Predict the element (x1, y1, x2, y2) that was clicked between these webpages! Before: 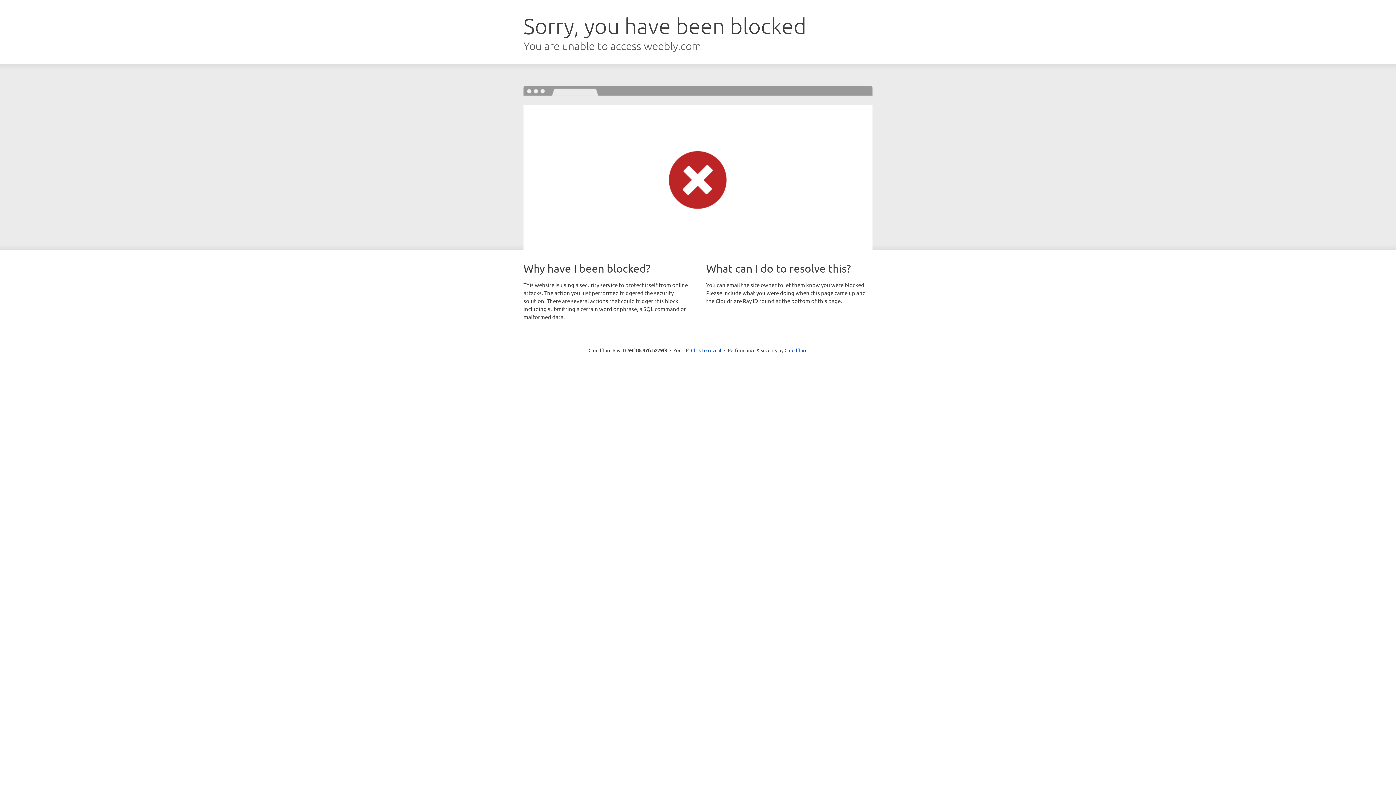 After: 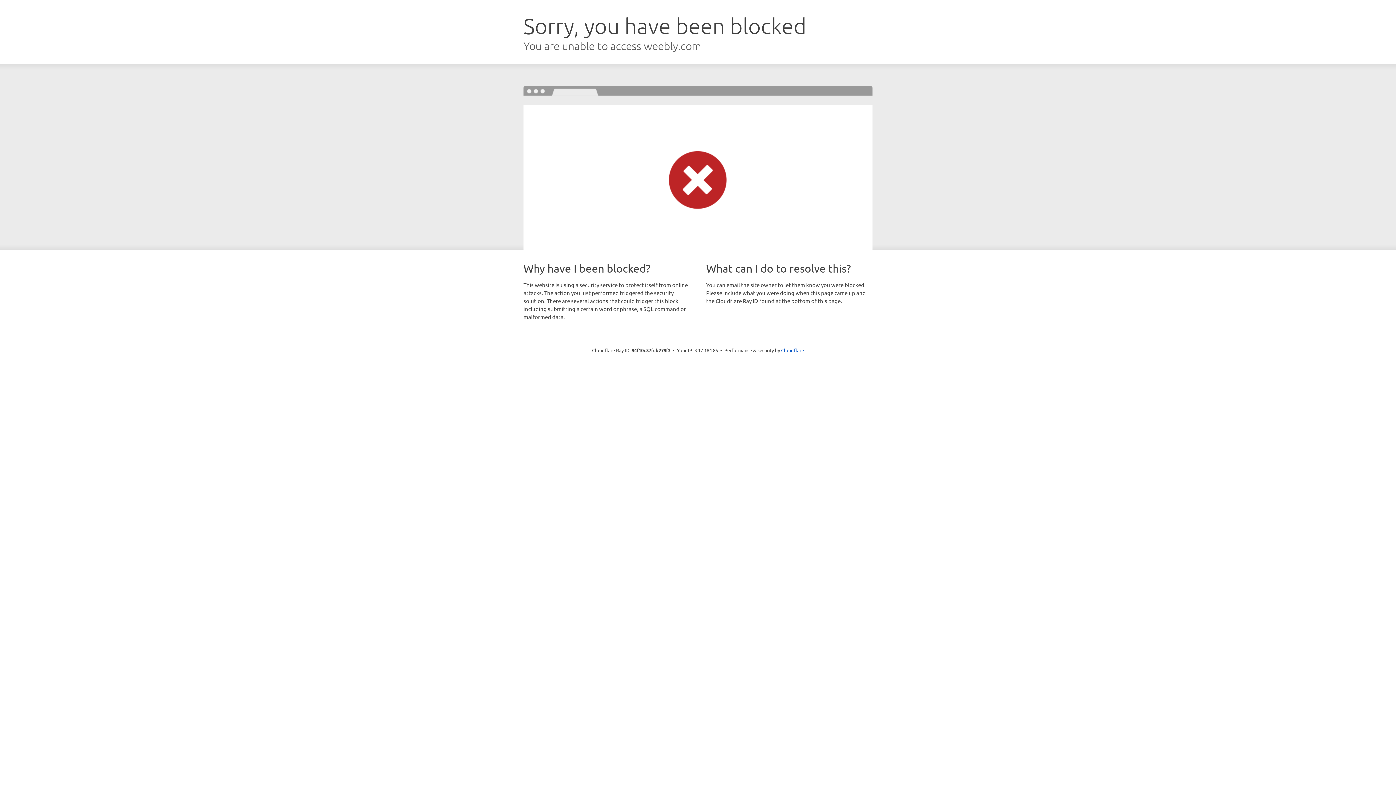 Action: label: Click to reveal bbox: (691, 346, 721, 353)